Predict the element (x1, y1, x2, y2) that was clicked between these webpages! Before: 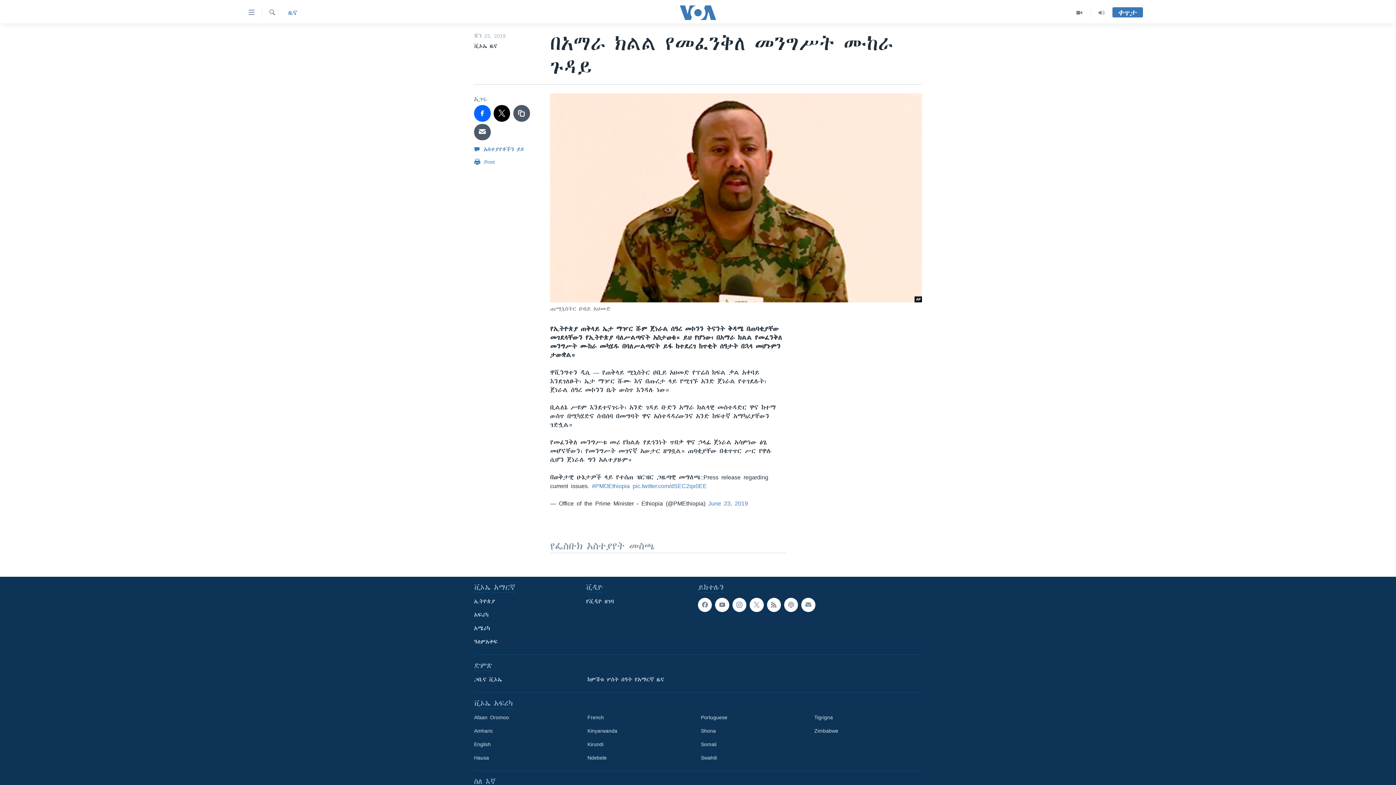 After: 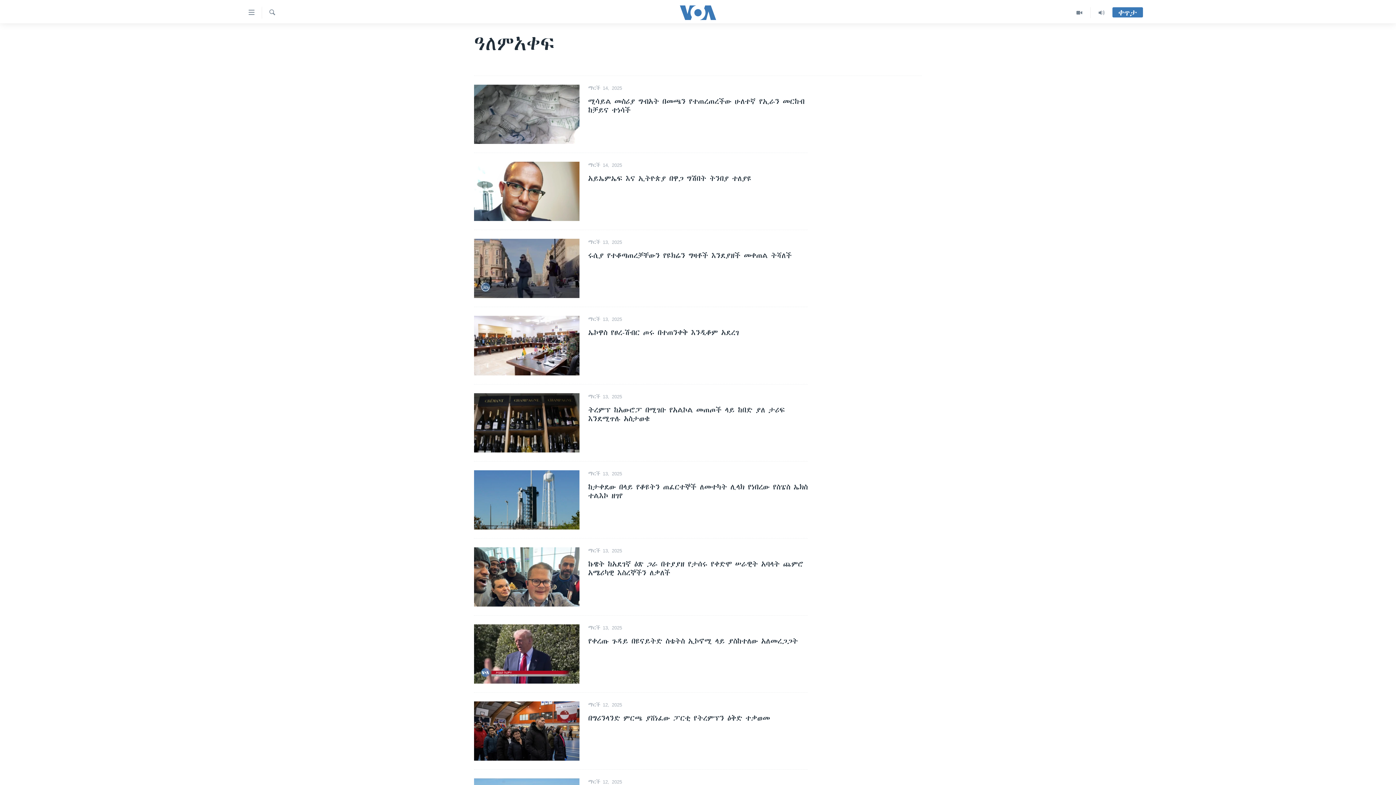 Action: label: ዓለምአቀፍ bbox: (474, 638, 581, 646)